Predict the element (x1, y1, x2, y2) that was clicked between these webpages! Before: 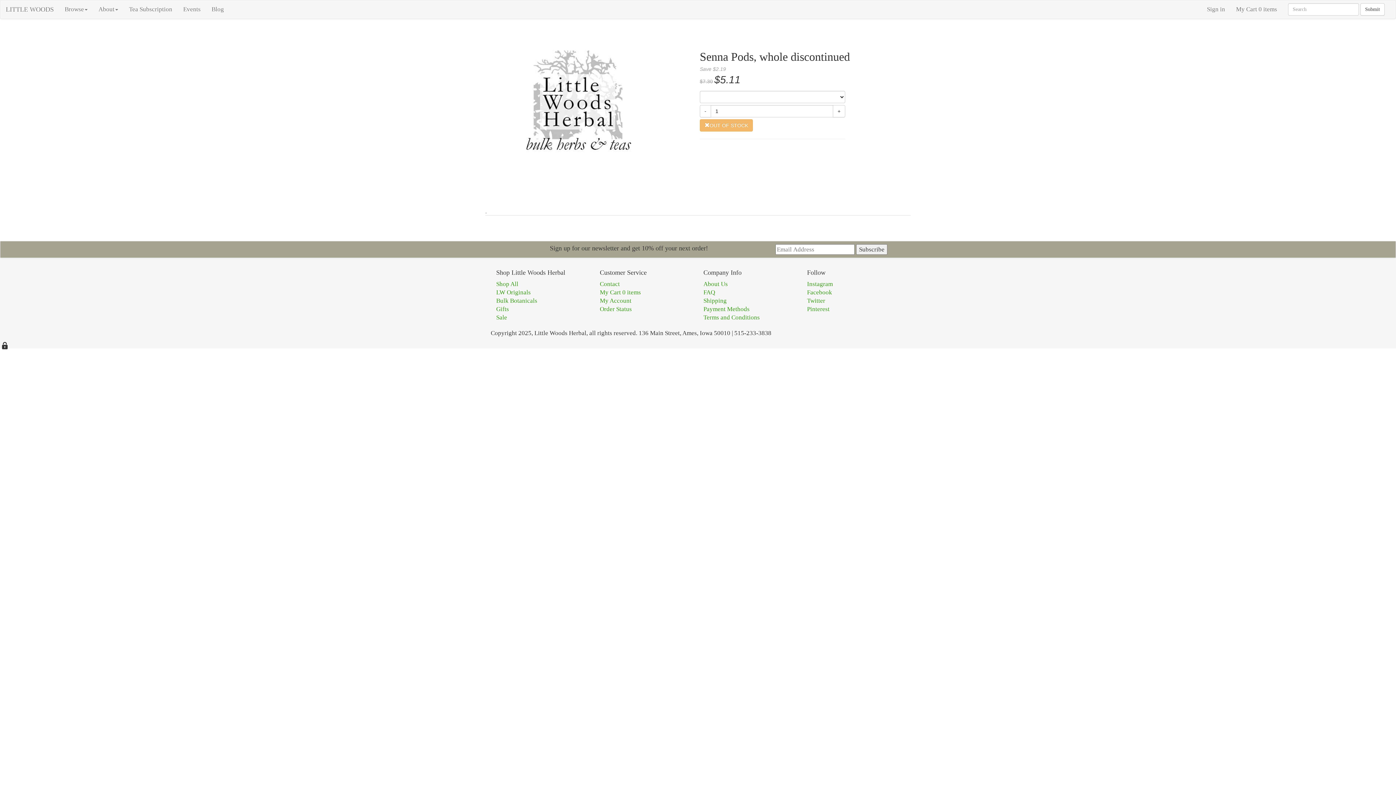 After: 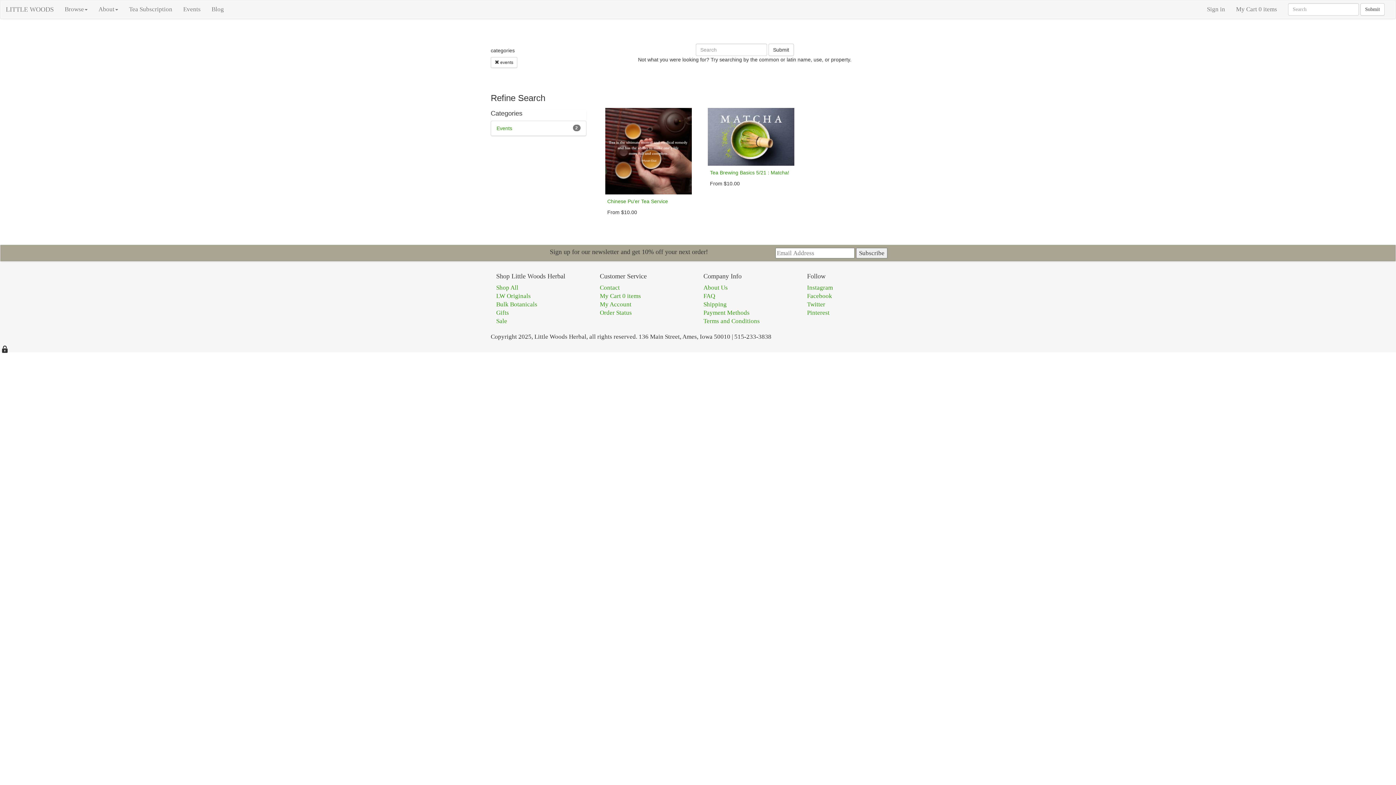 Action: bbox: (177, 0, 206, 18) label: Events